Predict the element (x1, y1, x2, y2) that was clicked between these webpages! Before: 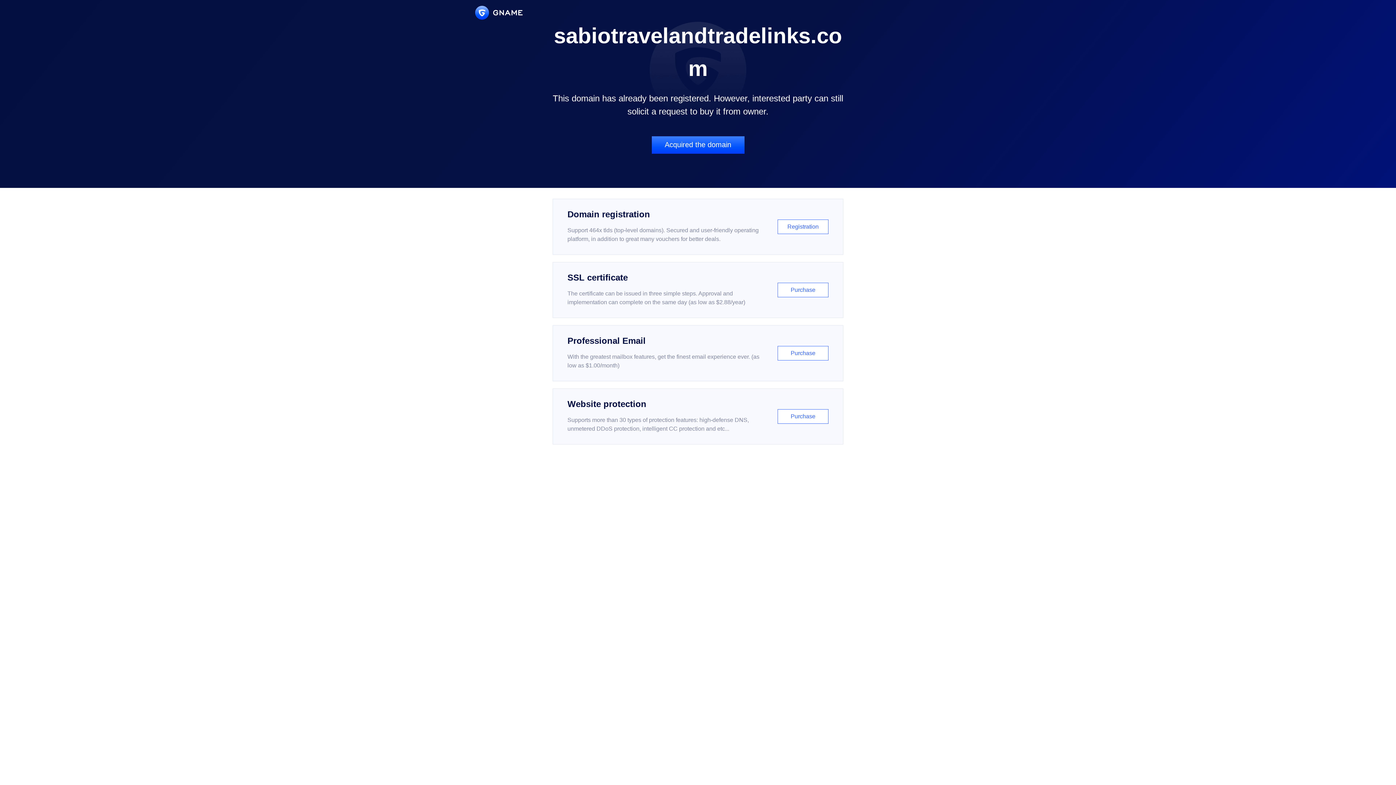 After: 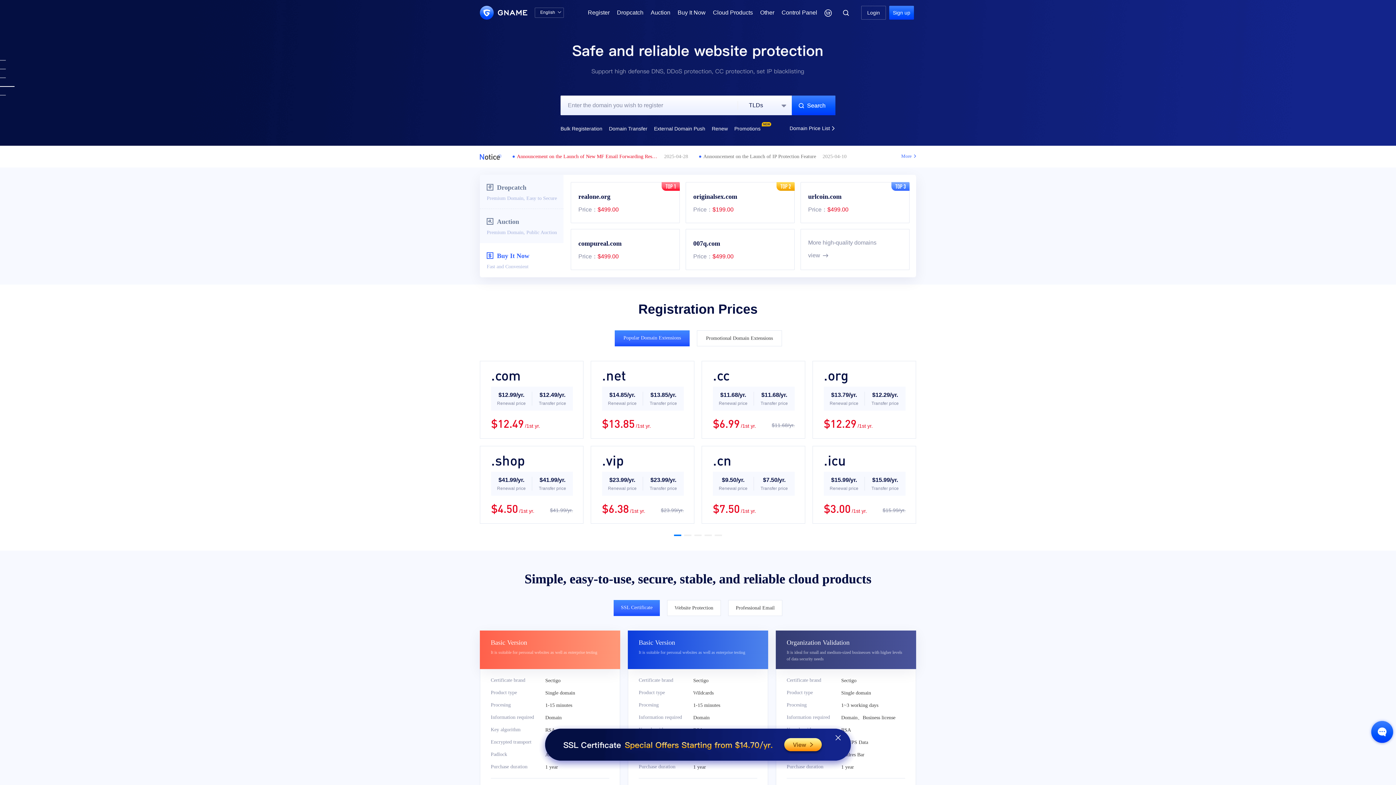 Action: bbox: (475, 5, 522, 19)